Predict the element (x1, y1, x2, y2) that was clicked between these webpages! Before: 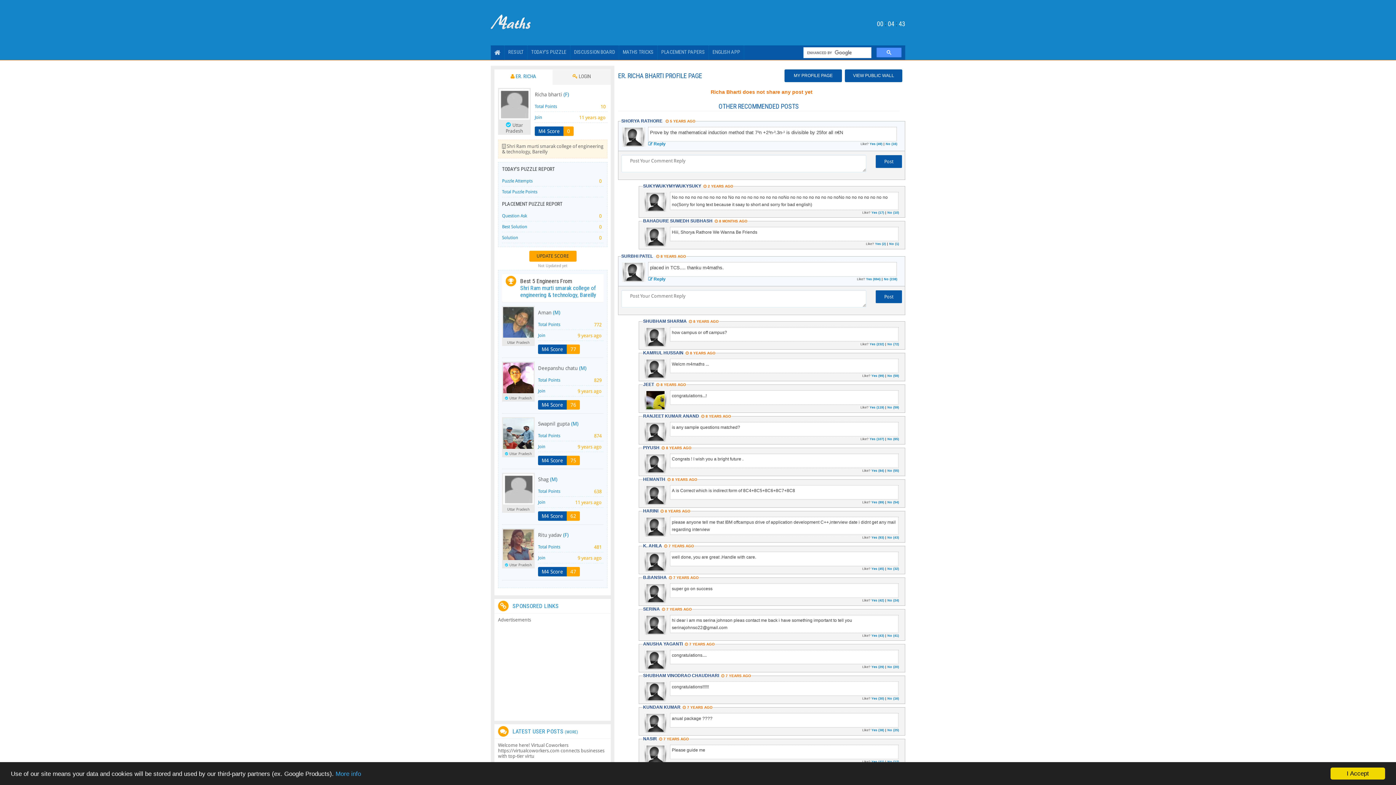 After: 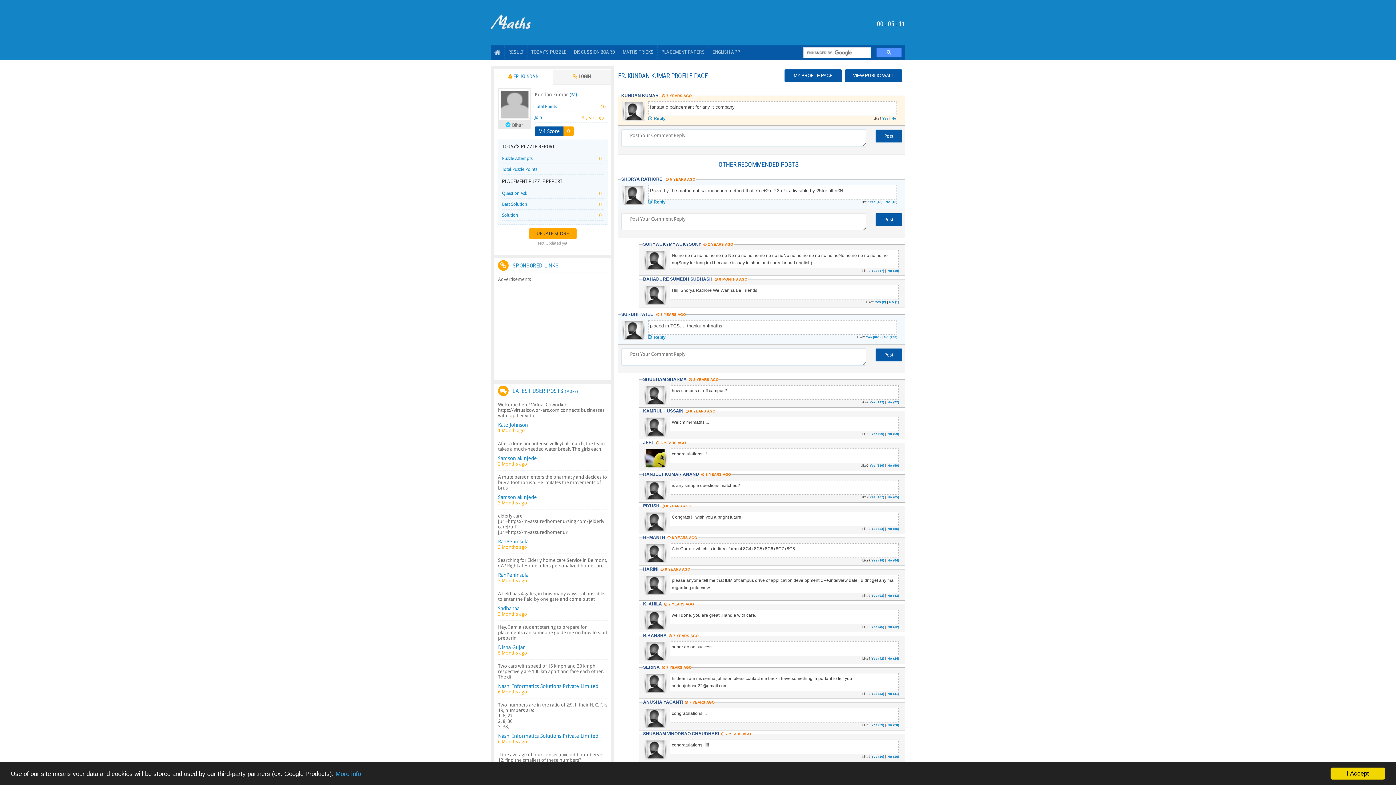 Action: bbox: (646, 728, 664, 733)